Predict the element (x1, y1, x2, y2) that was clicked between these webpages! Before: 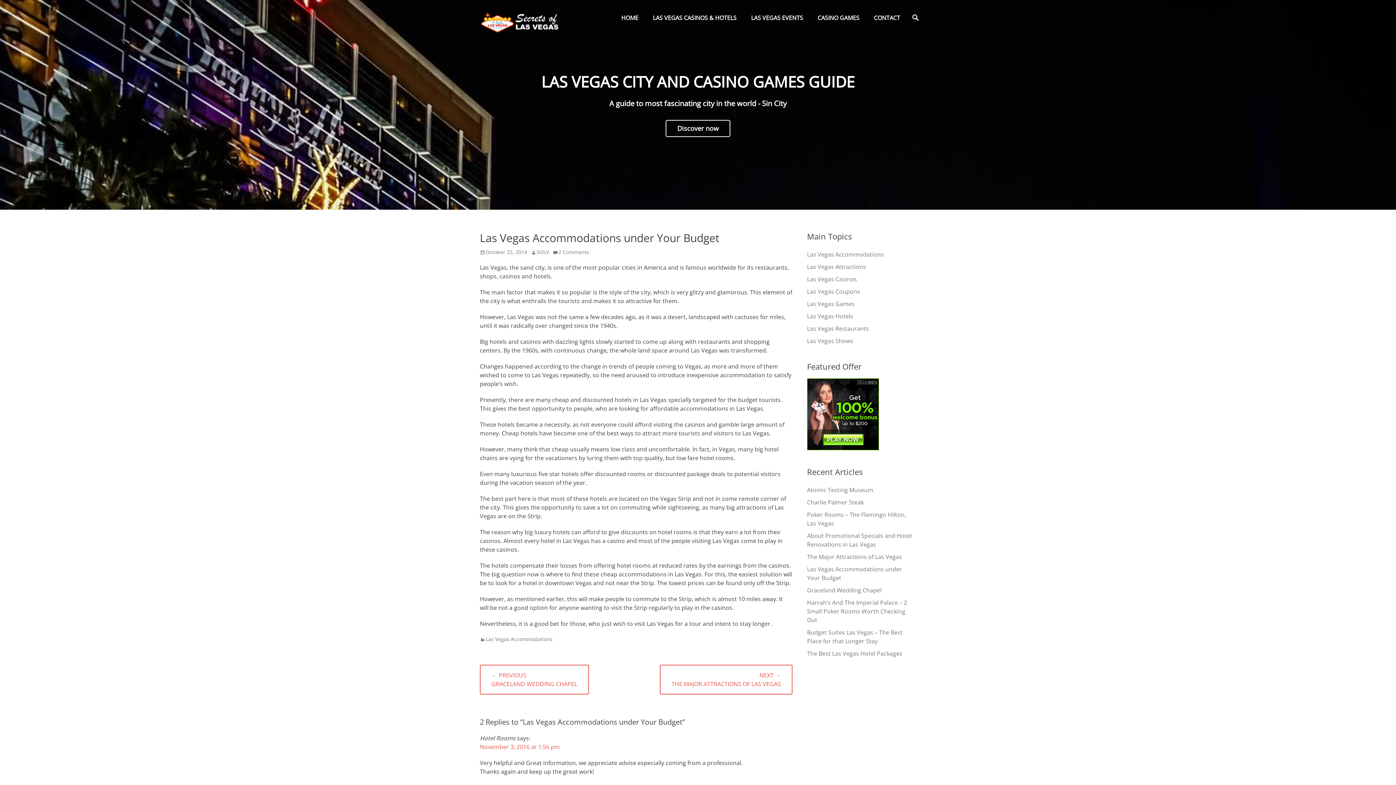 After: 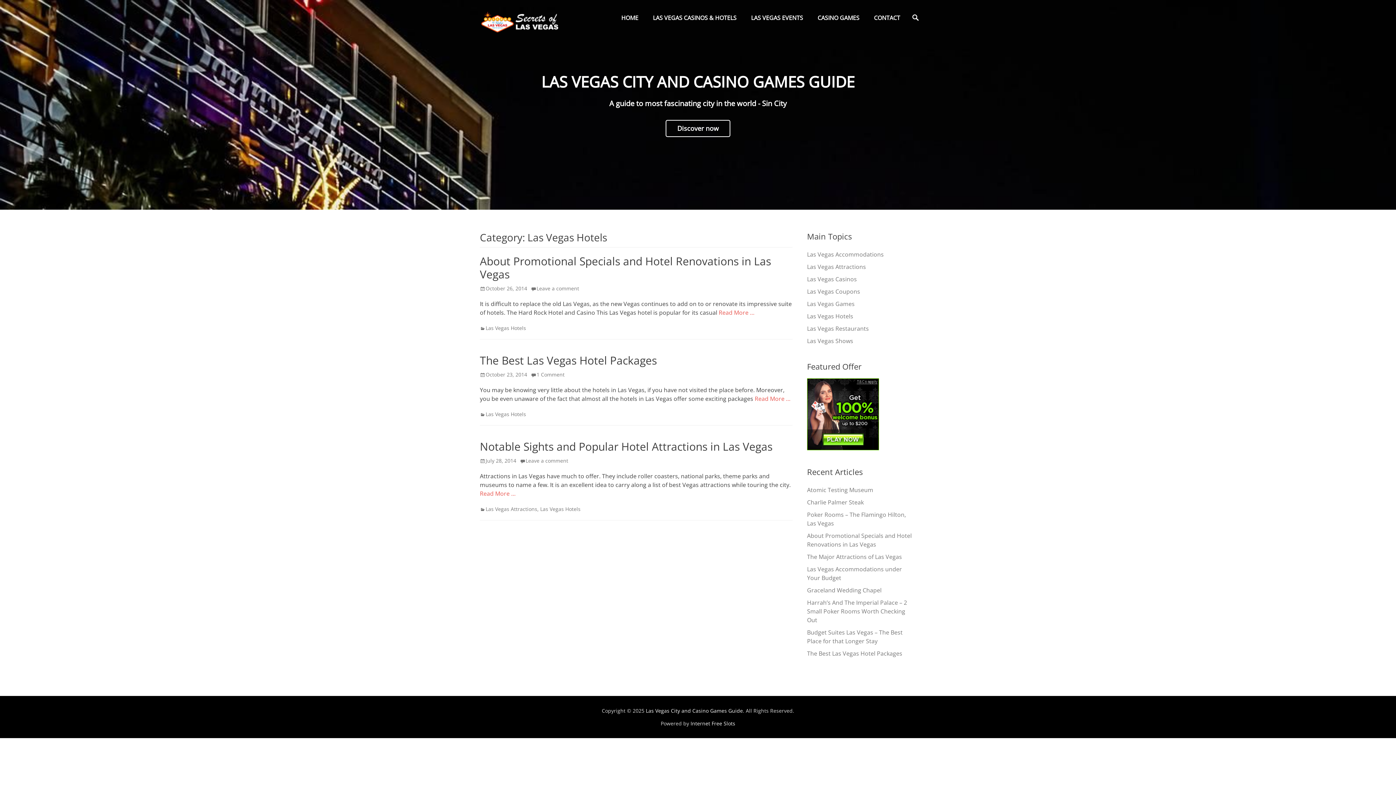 Action: bbox: (807, 312, 853, 320) label: Las Vegas Hotels